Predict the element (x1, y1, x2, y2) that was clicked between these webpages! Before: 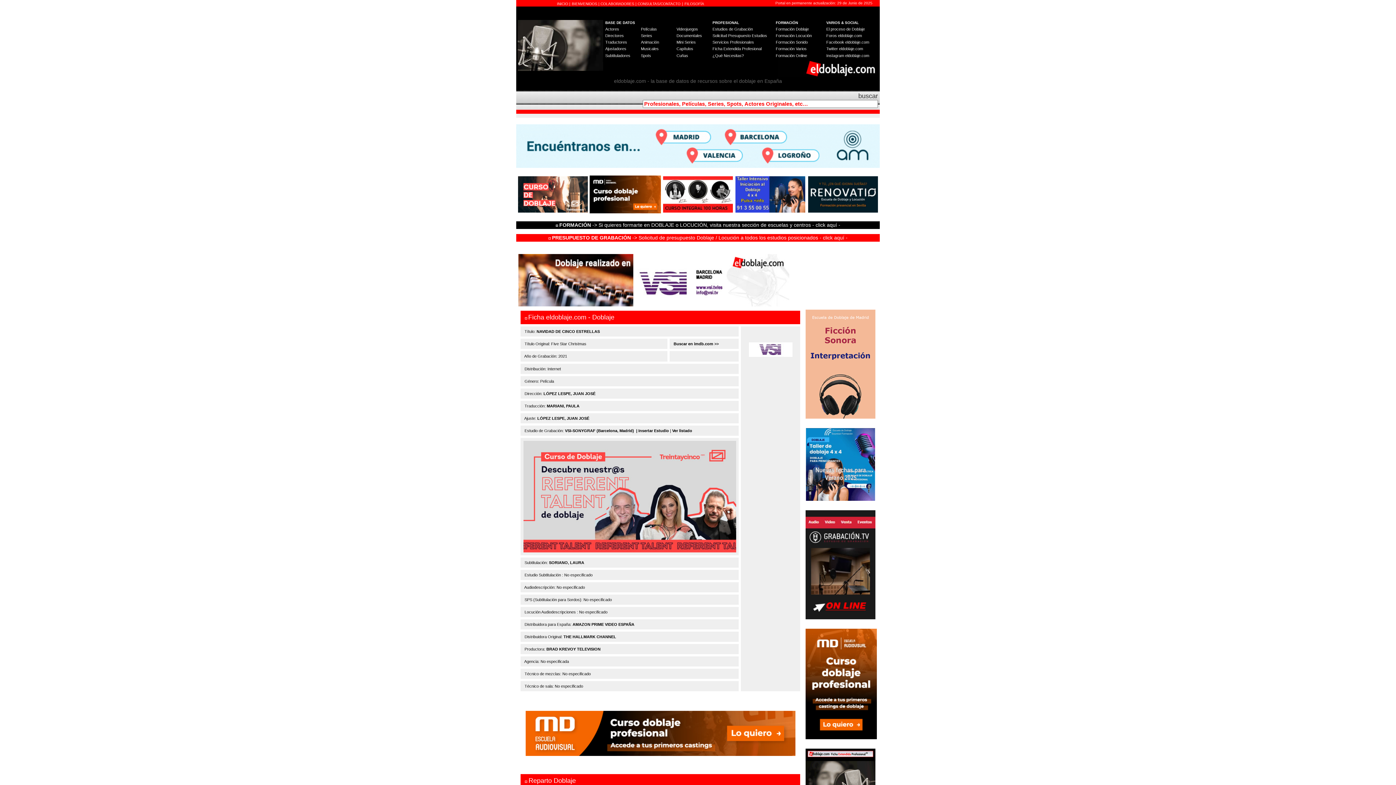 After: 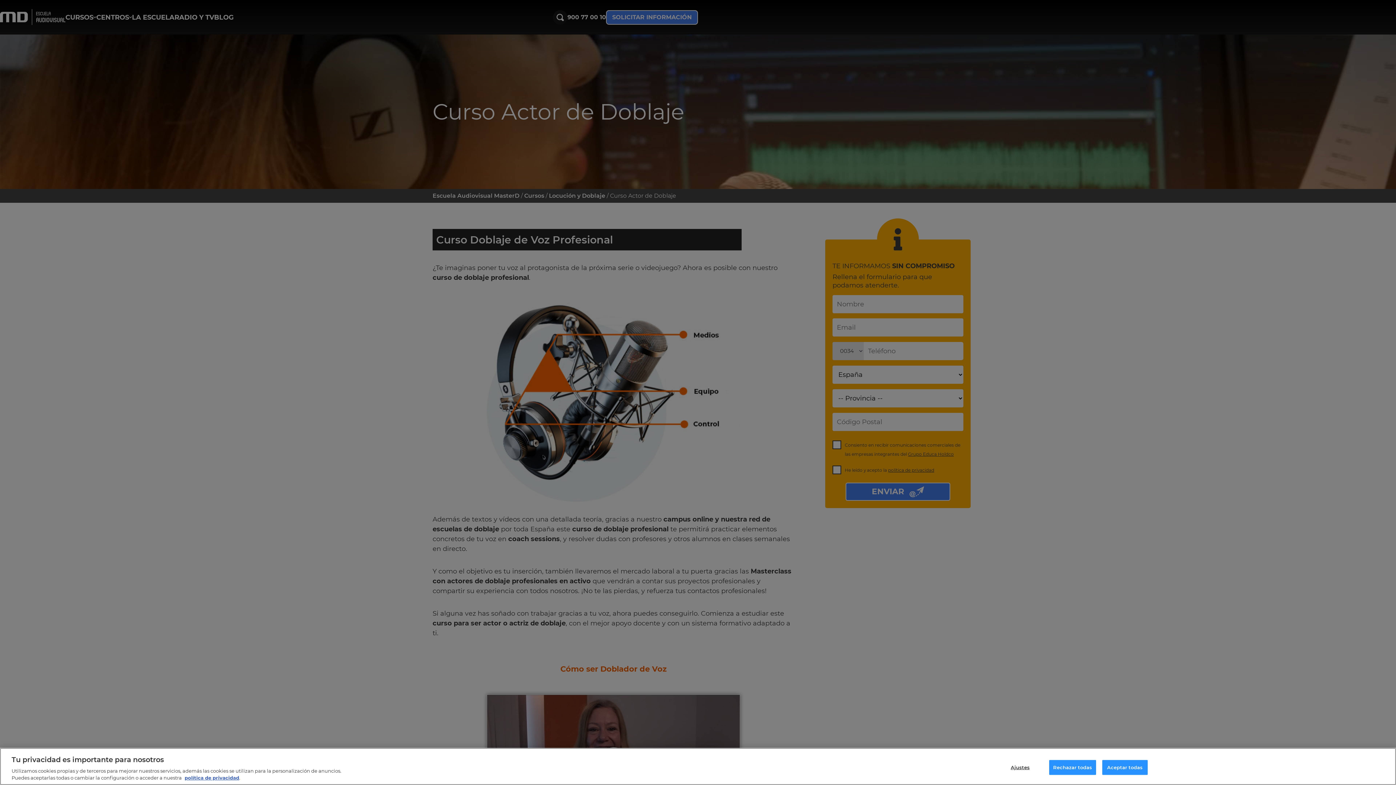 Action: bbox: (805, 734, 876, 740)